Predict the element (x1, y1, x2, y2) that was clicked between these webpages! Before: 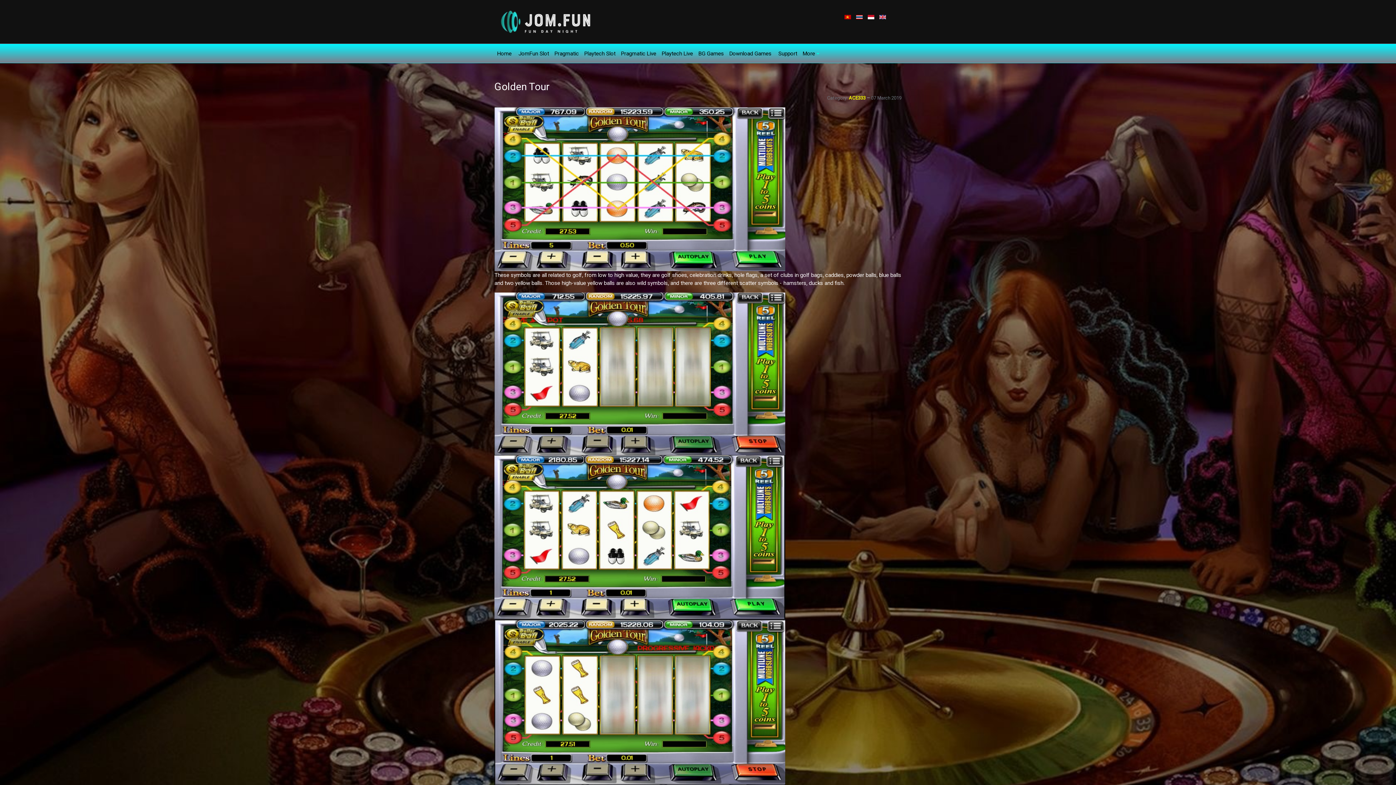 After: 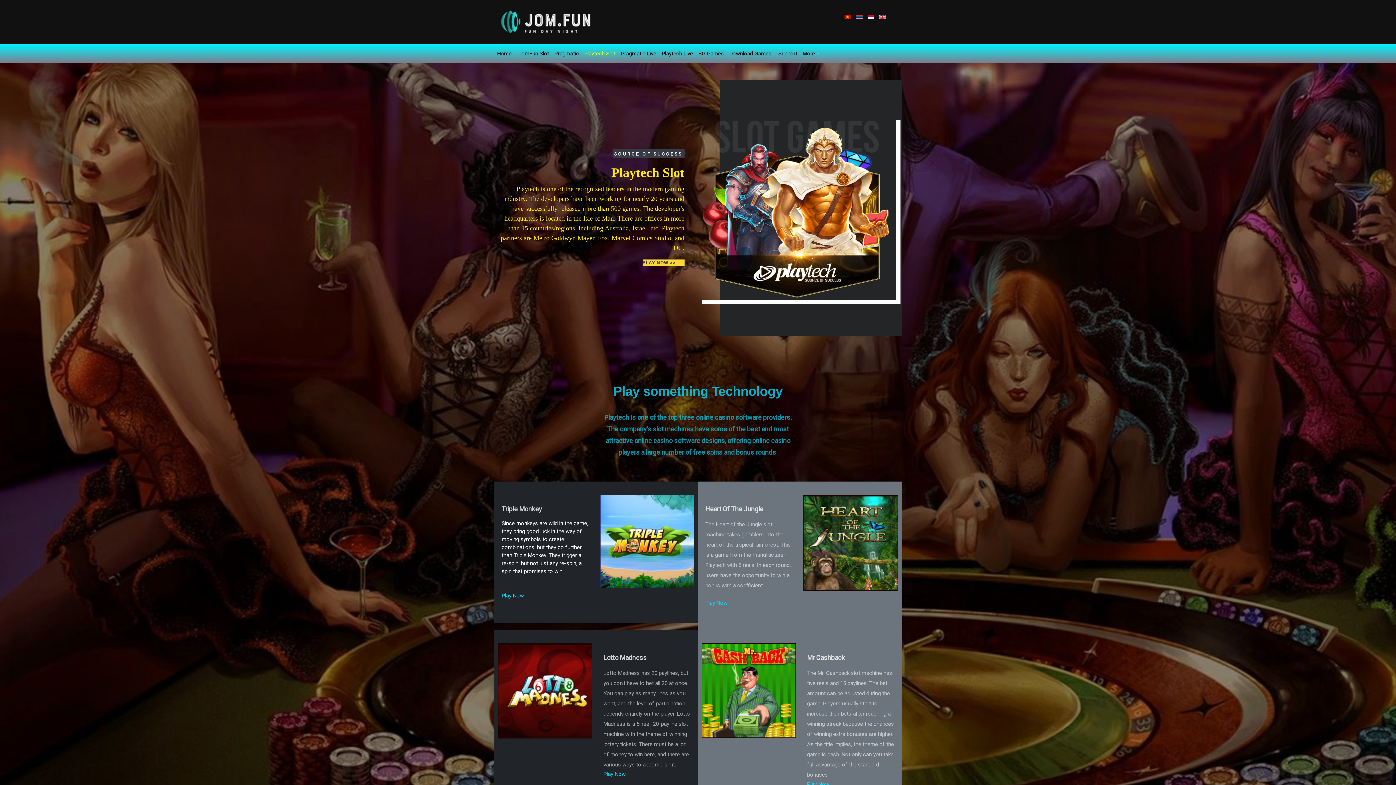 Action: bbox: (581, 47, 618, 59) label: Playtech Slot